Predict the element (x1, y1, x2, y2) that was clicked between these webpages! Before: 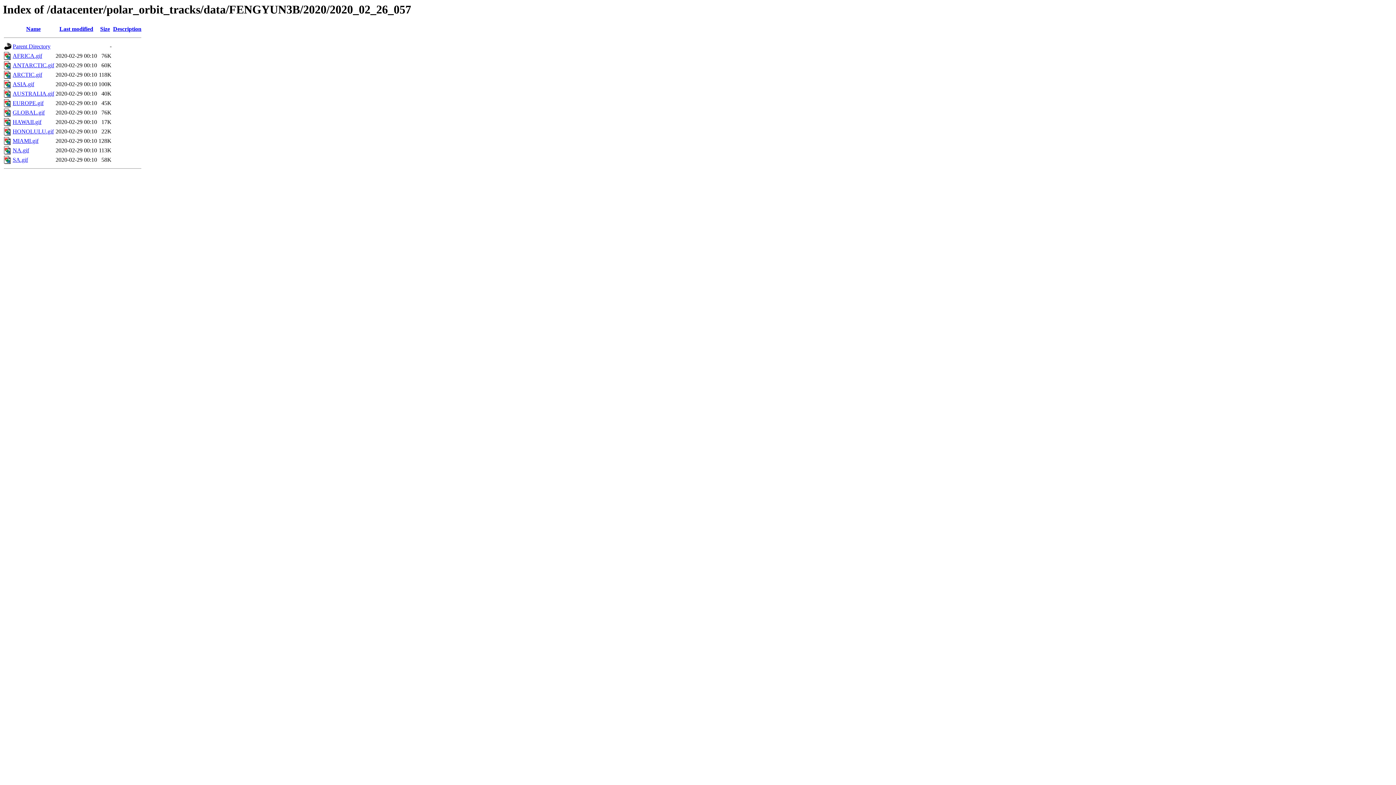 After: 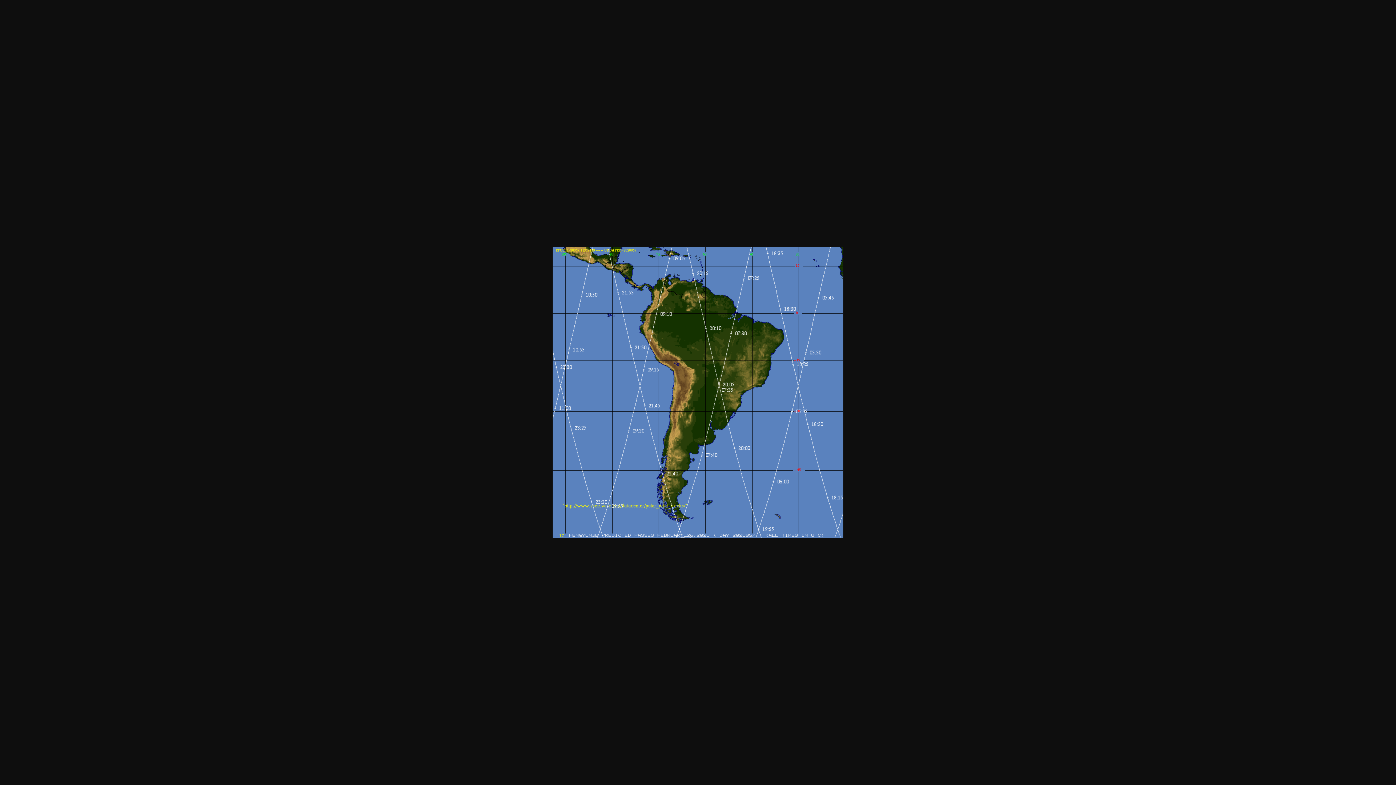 Action: label: SA.gif bbox: (12, 156, 28, 163)